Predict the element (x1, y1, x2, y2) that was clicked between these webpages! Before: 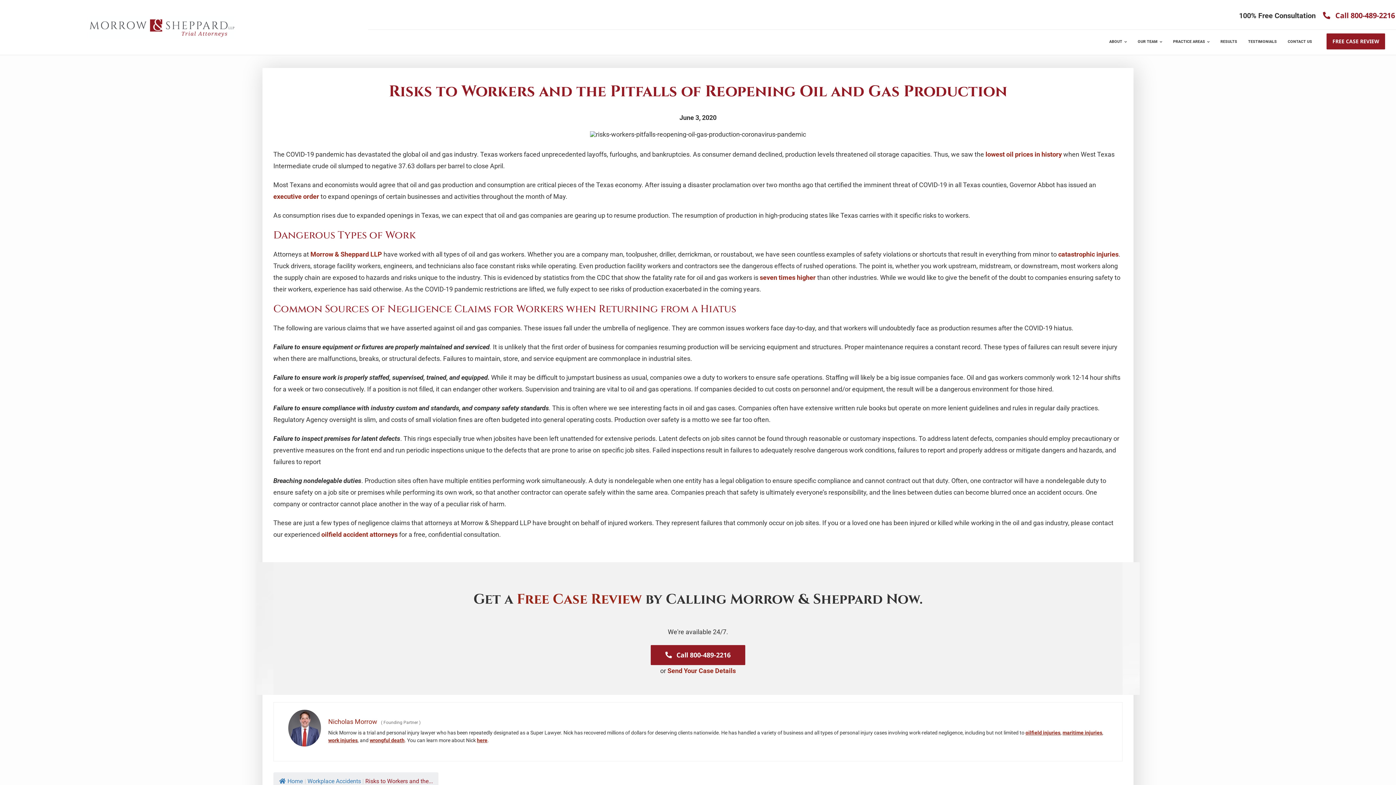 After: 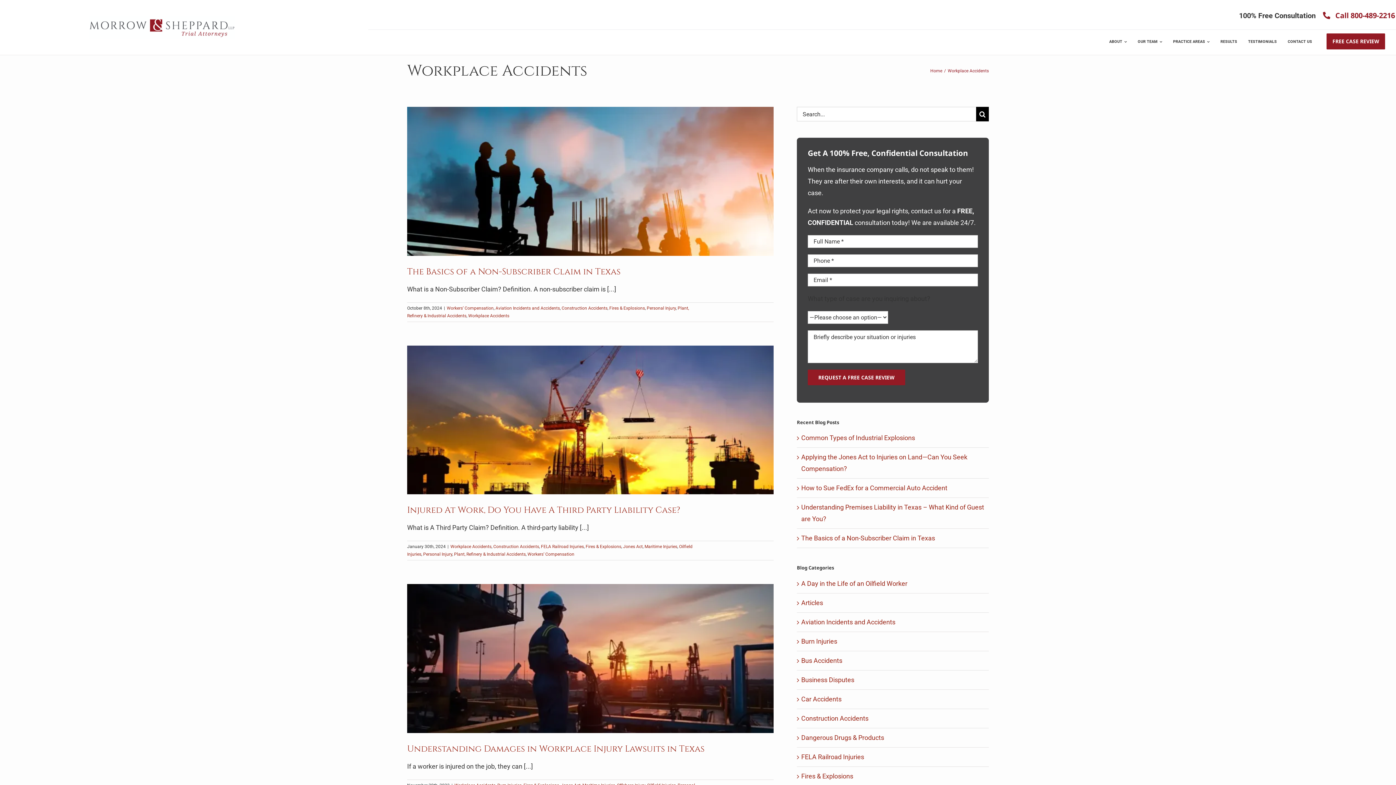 Action: label: Workplace Accidents bbox: (307, 778, 361, 785)